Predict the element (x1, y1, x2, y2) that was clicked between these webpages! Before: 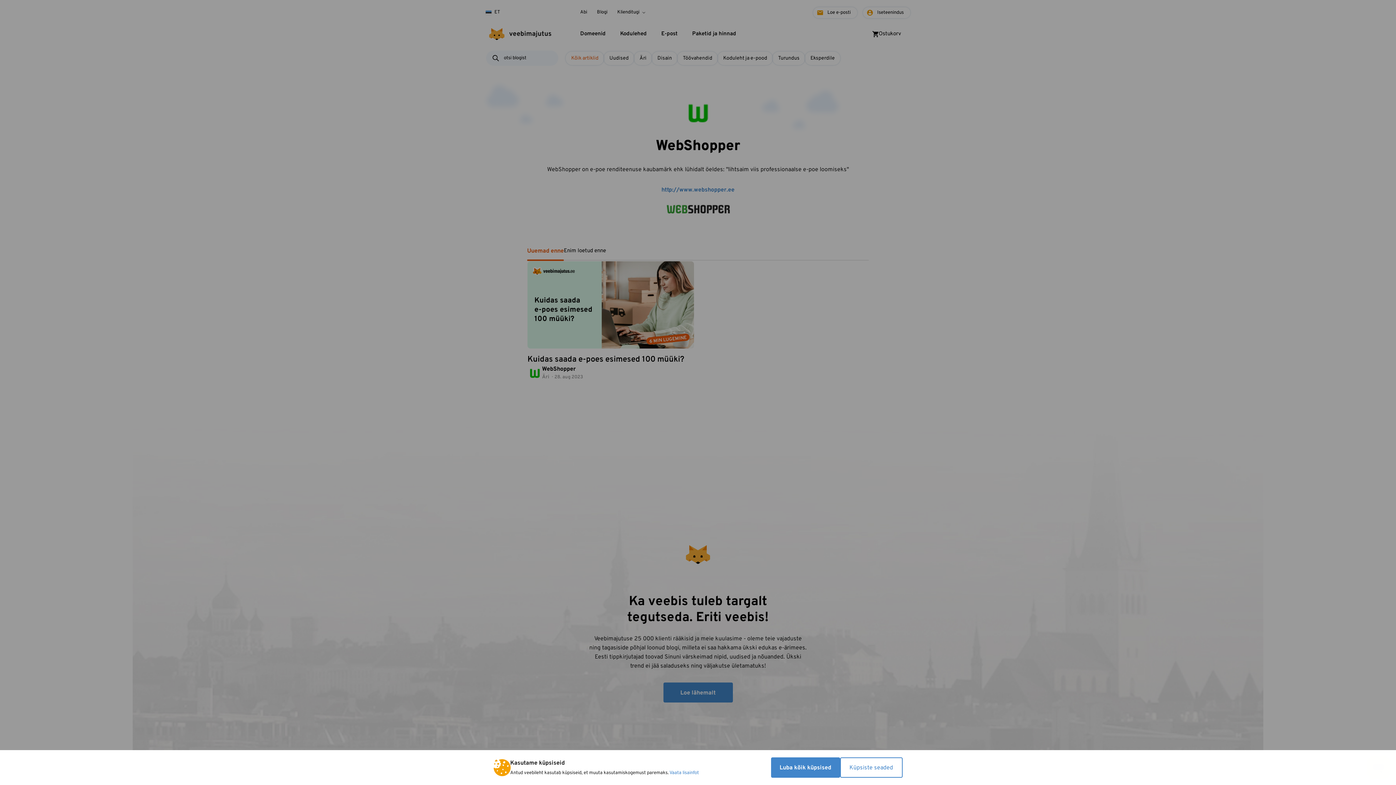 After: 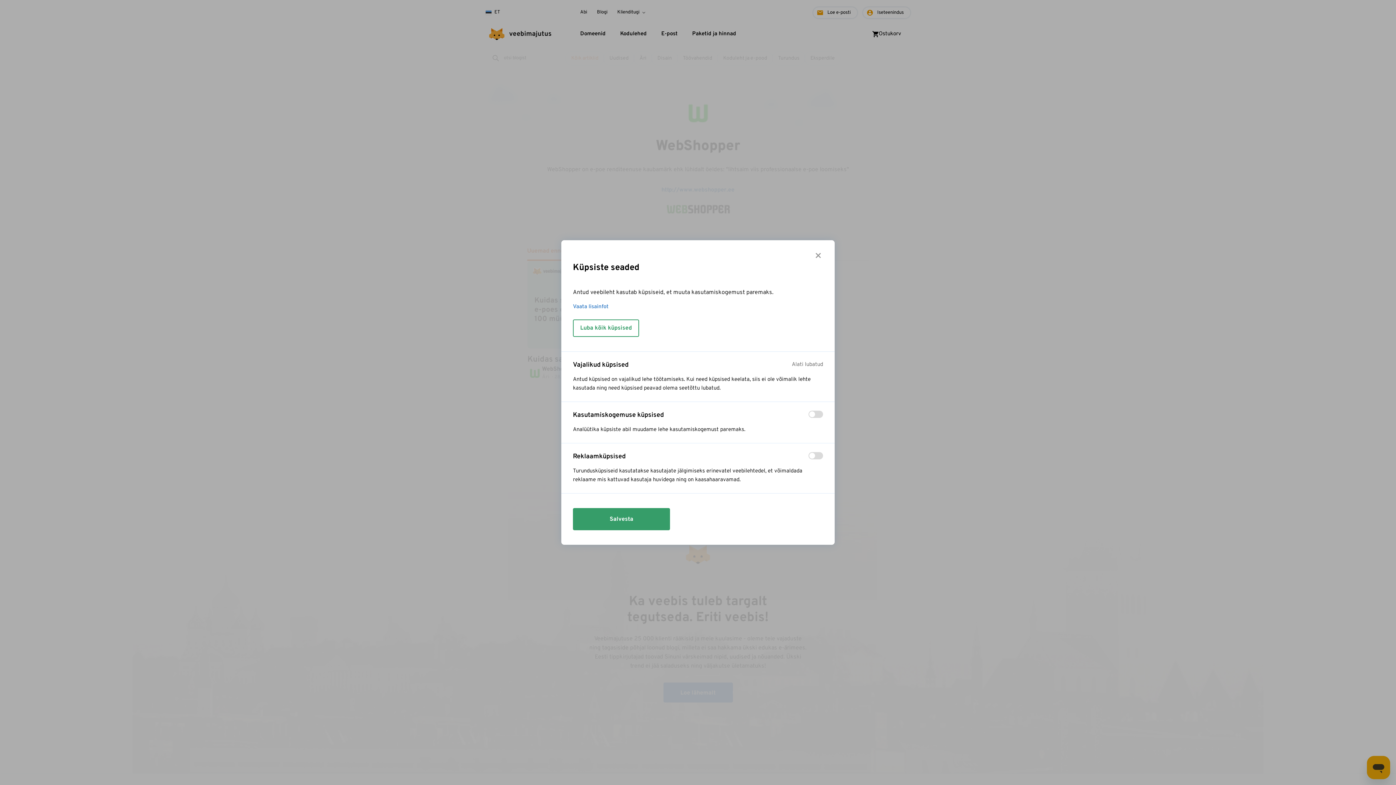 Action: bbox: (840, 757, 902, 778) label: Küpsiste seaded